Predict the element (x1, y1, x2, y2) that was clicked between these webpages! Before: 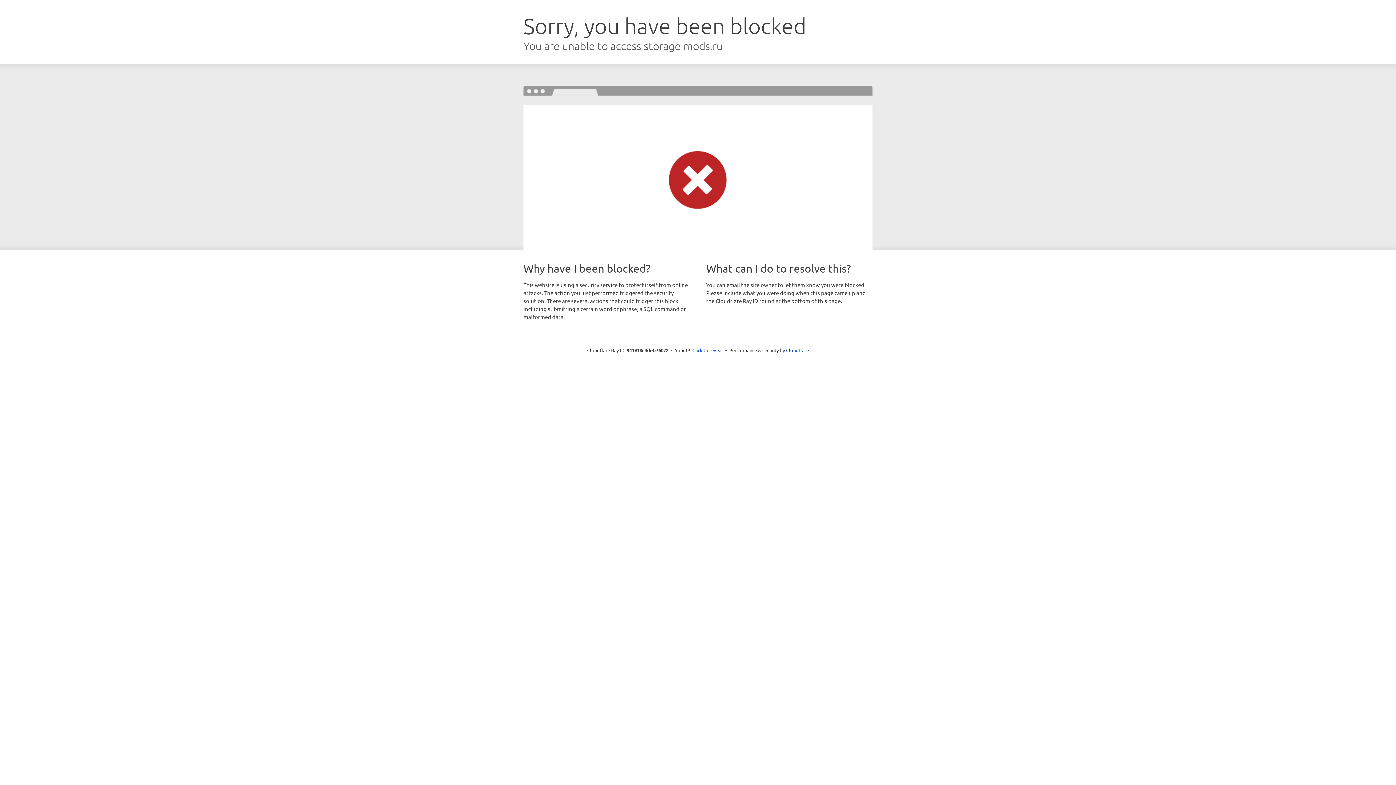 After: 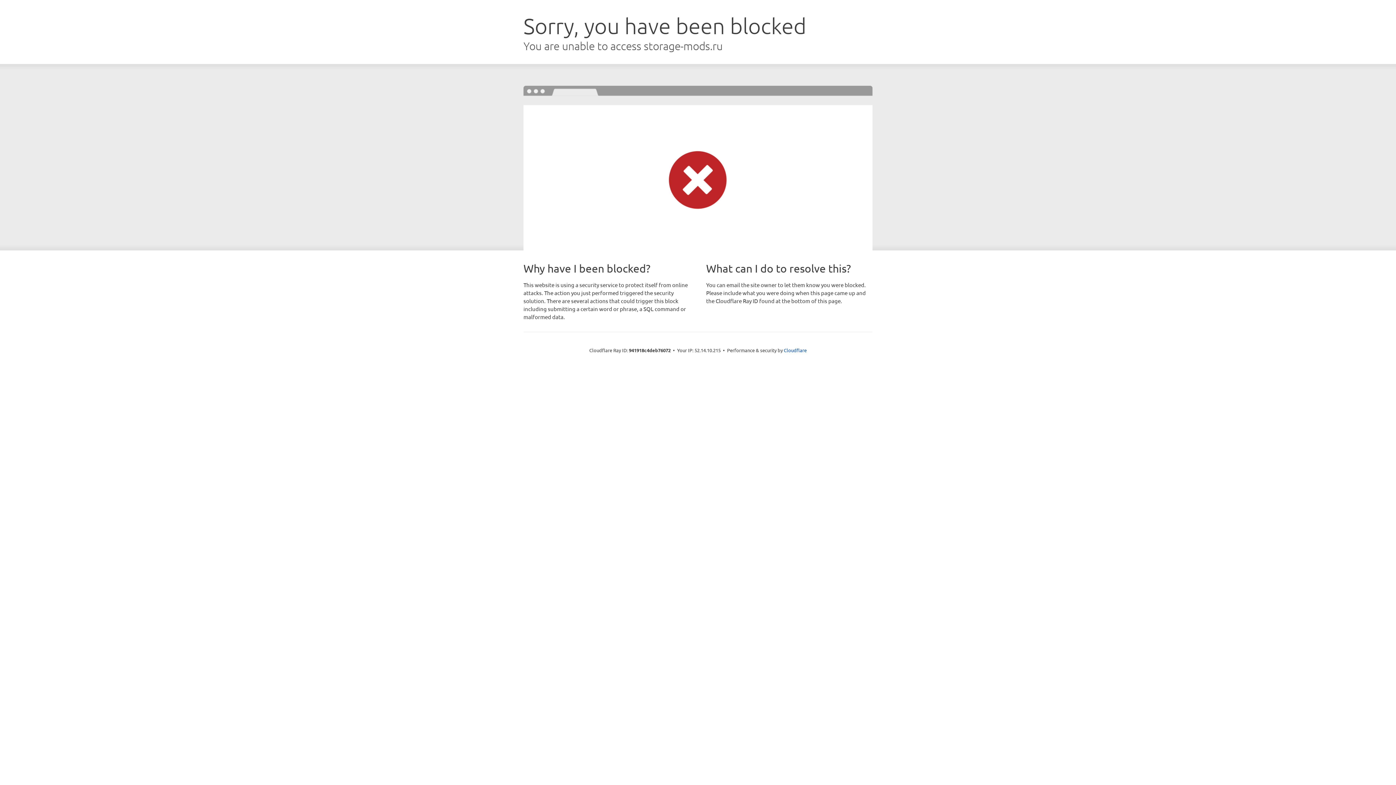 Action: bbox: (692, 346, 723, 353) label: Click to reveal